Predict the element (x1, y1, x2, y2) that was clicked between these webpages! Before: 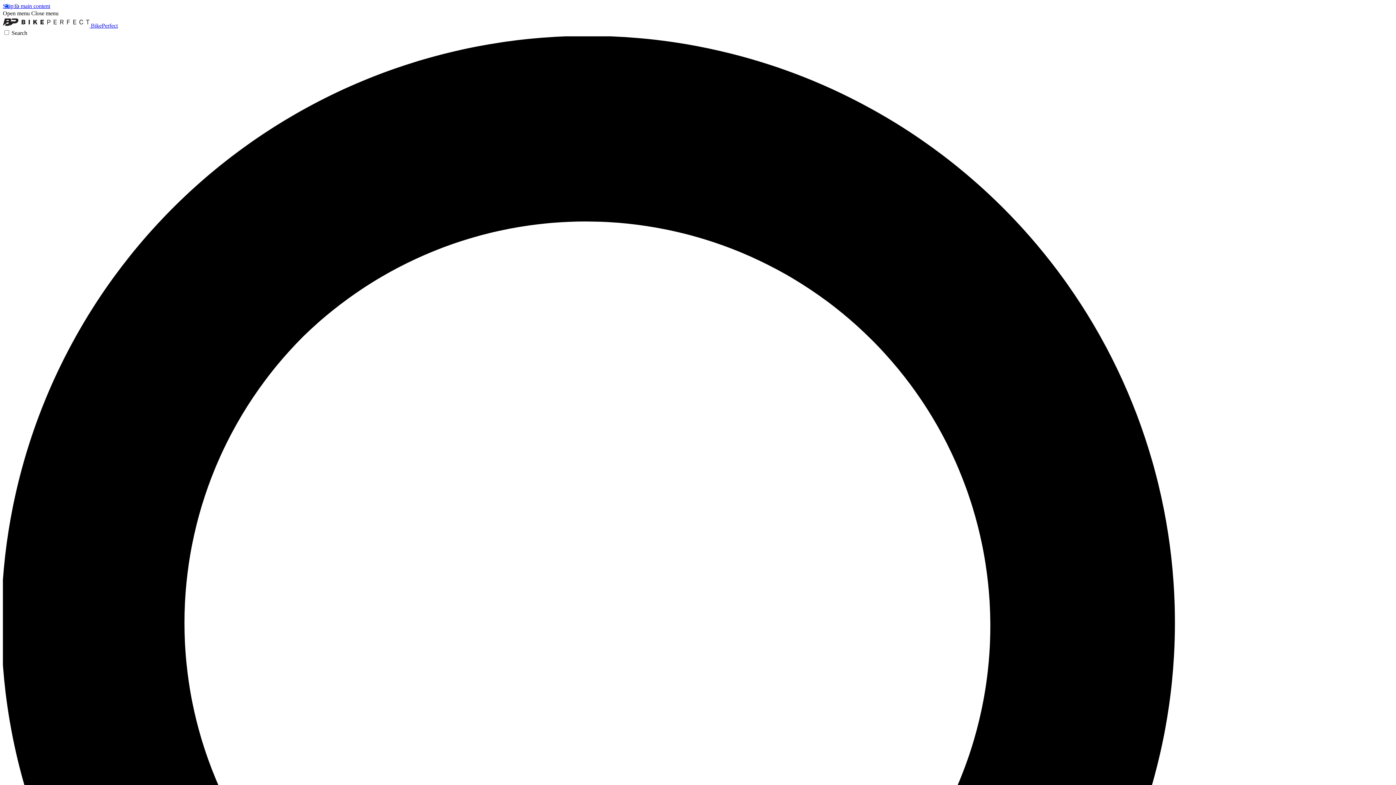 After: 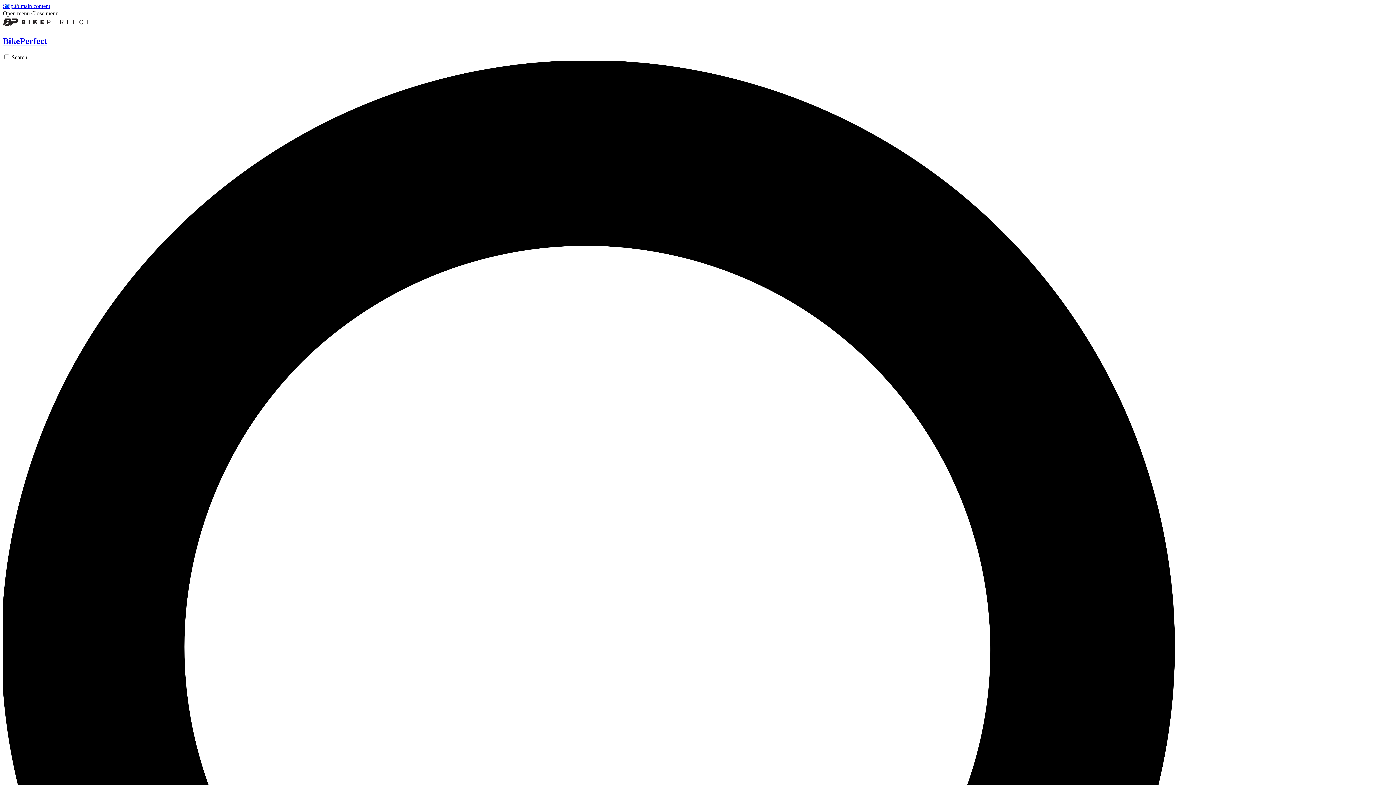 Action: label:  BikePerfect bbox: (2, 22, 117, 28)